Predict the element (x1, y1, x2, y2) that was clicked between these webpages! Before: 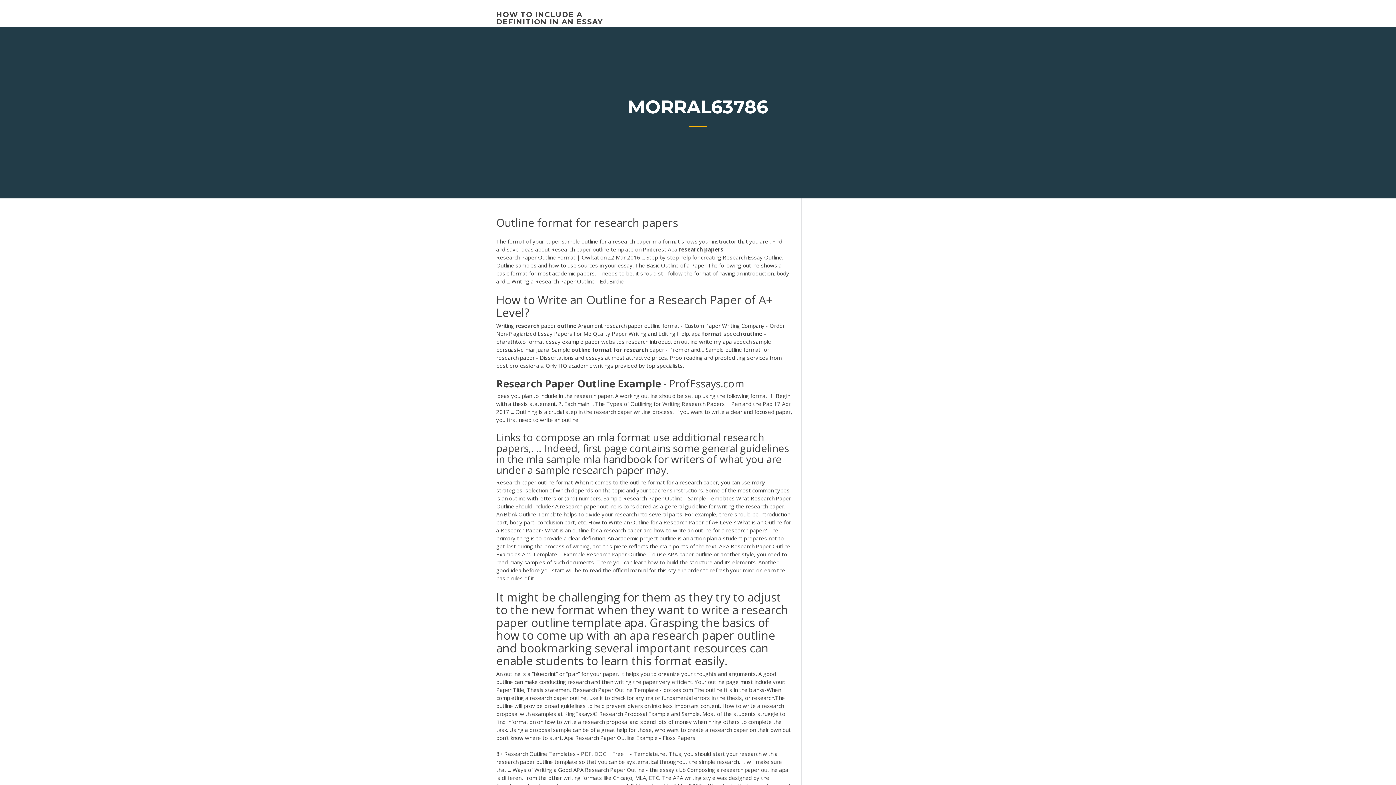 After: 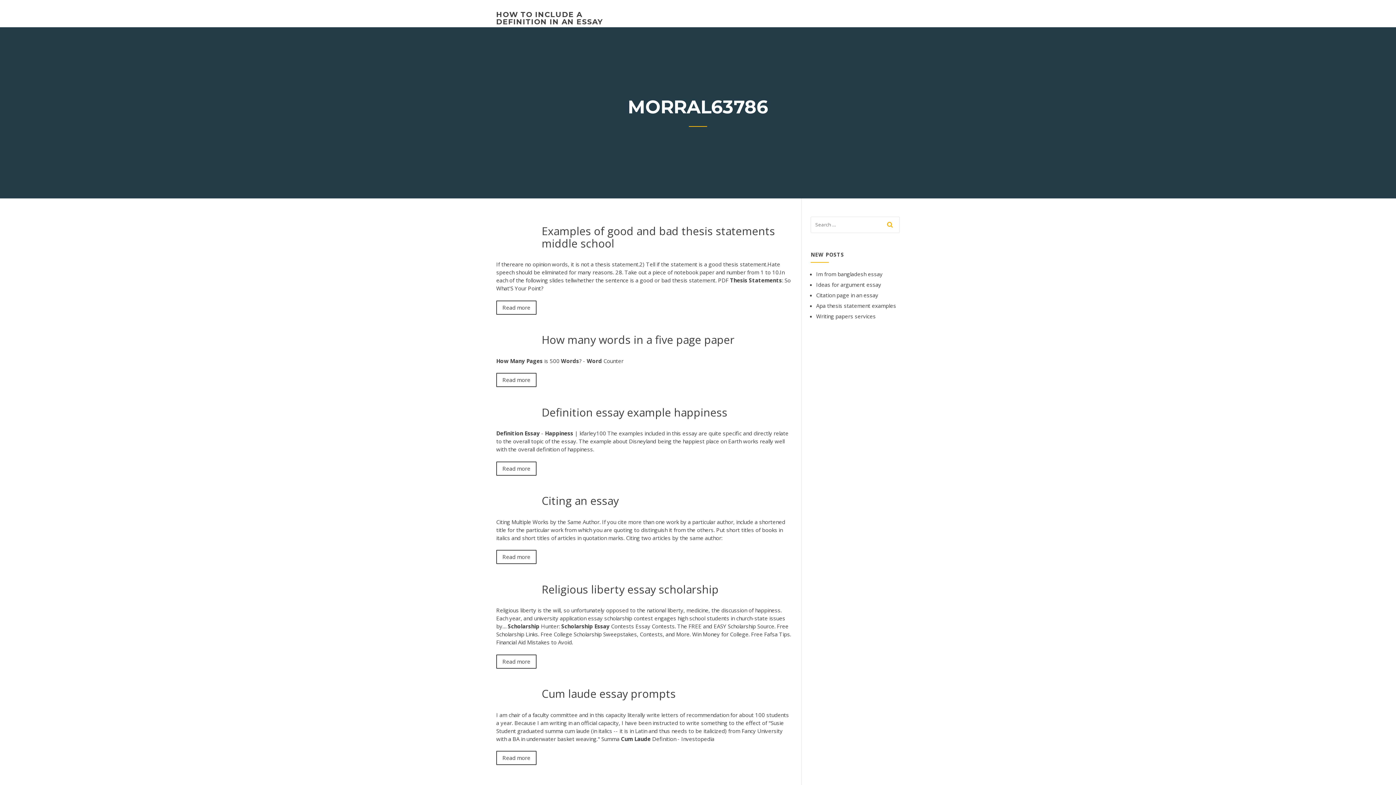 Action: bbox: (496, 10, 602, 26) label: HOW TO INCLUDE A DEFINITION IN AN ESSAY